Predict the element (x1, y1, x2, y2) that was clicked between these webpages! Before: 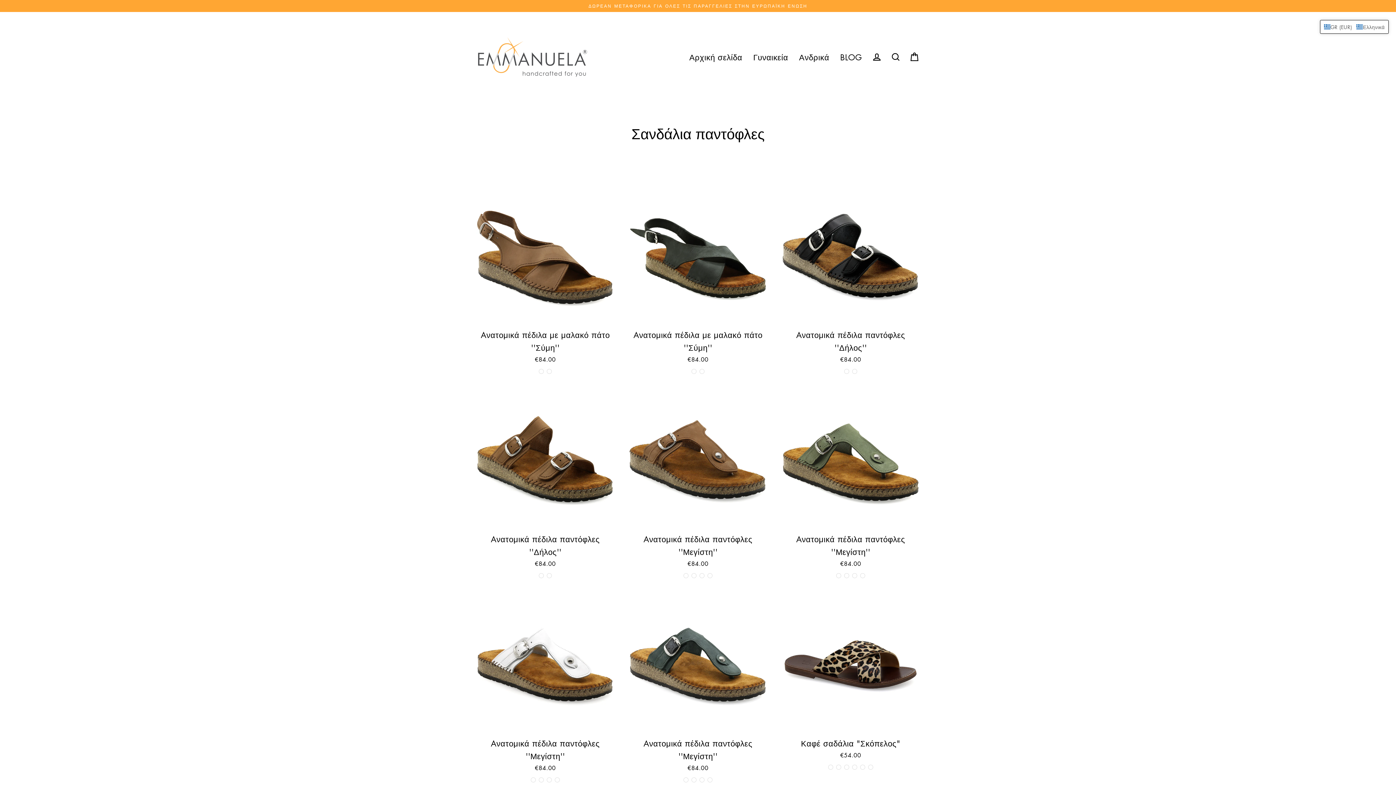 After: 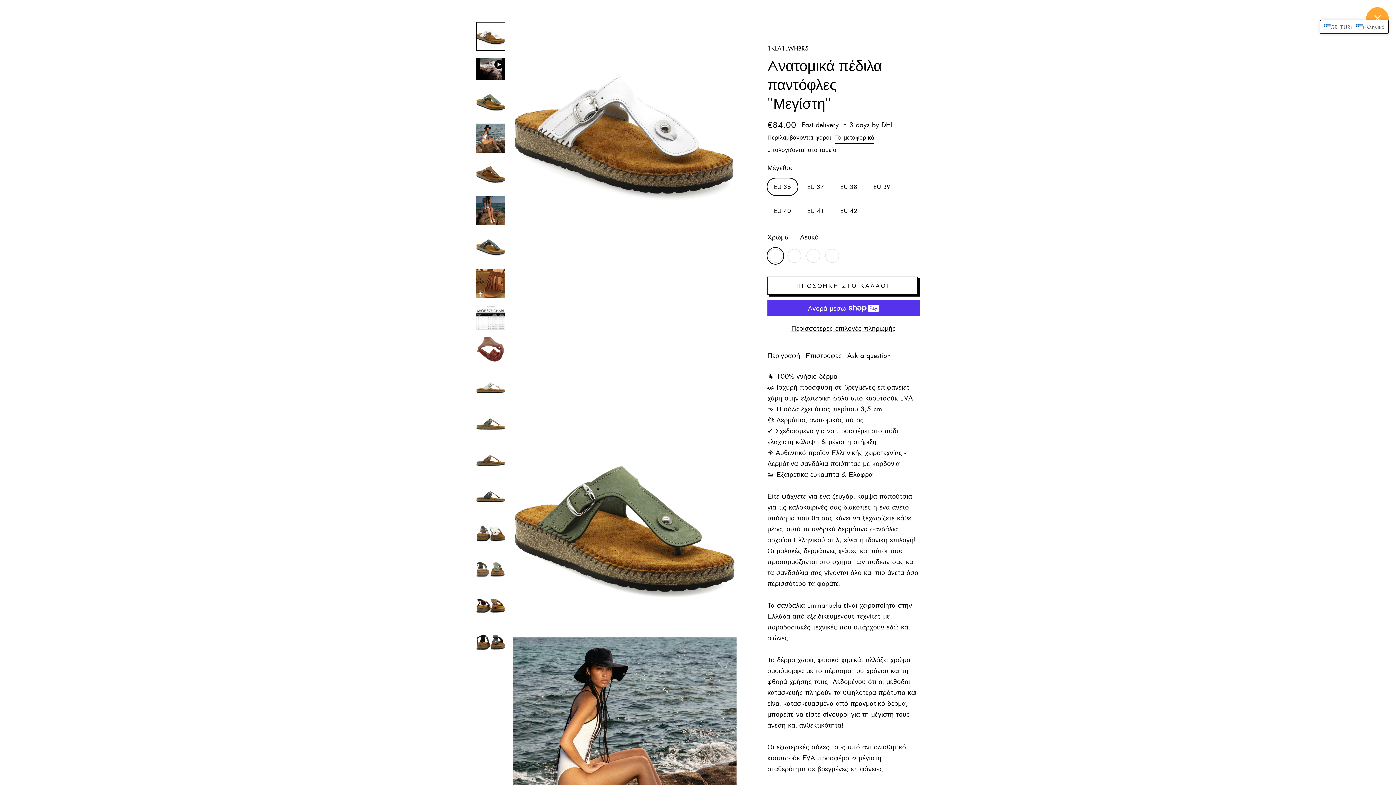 Action: label: Aνατομικά πέδιλα παντόφλες ''Μεγίστη''
€84.00 bbox: (476, 595, 614, 785)